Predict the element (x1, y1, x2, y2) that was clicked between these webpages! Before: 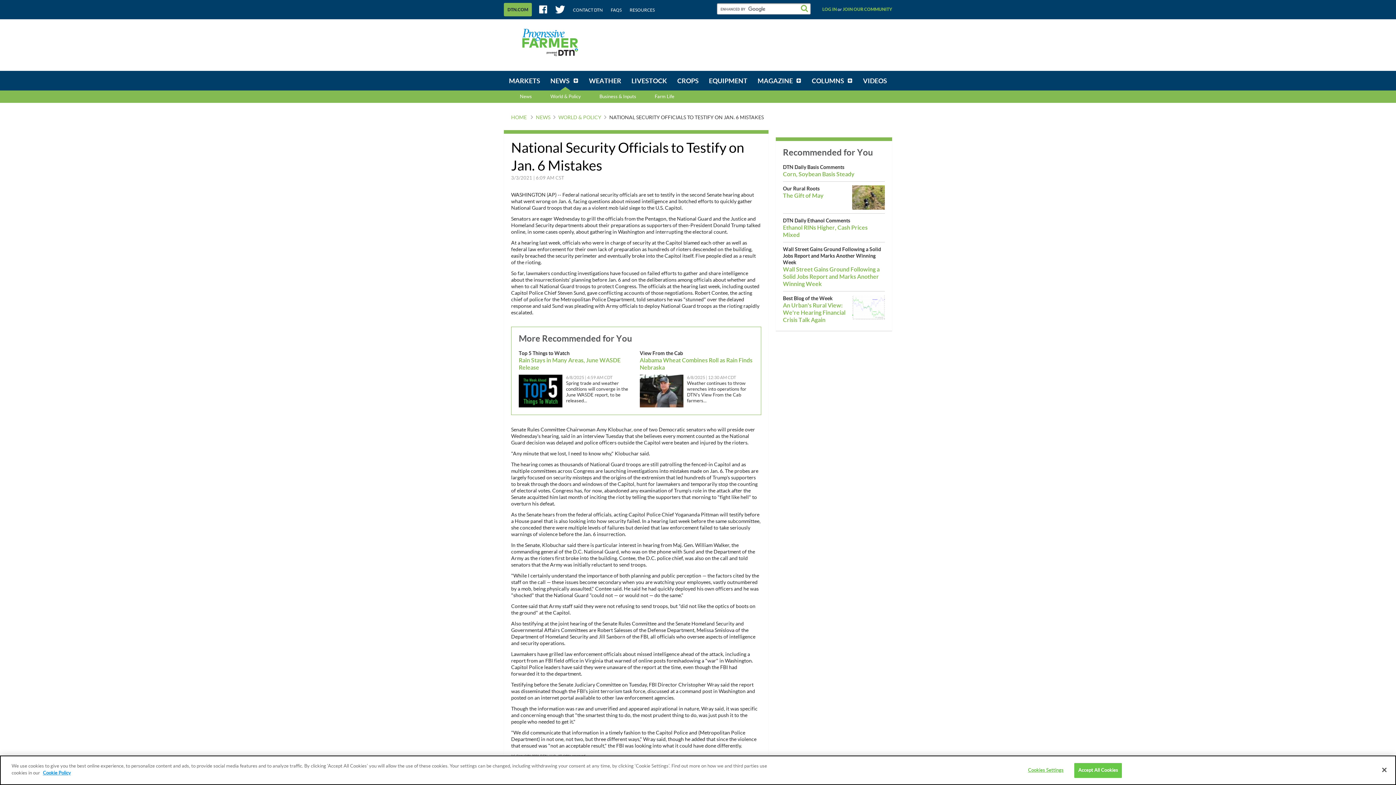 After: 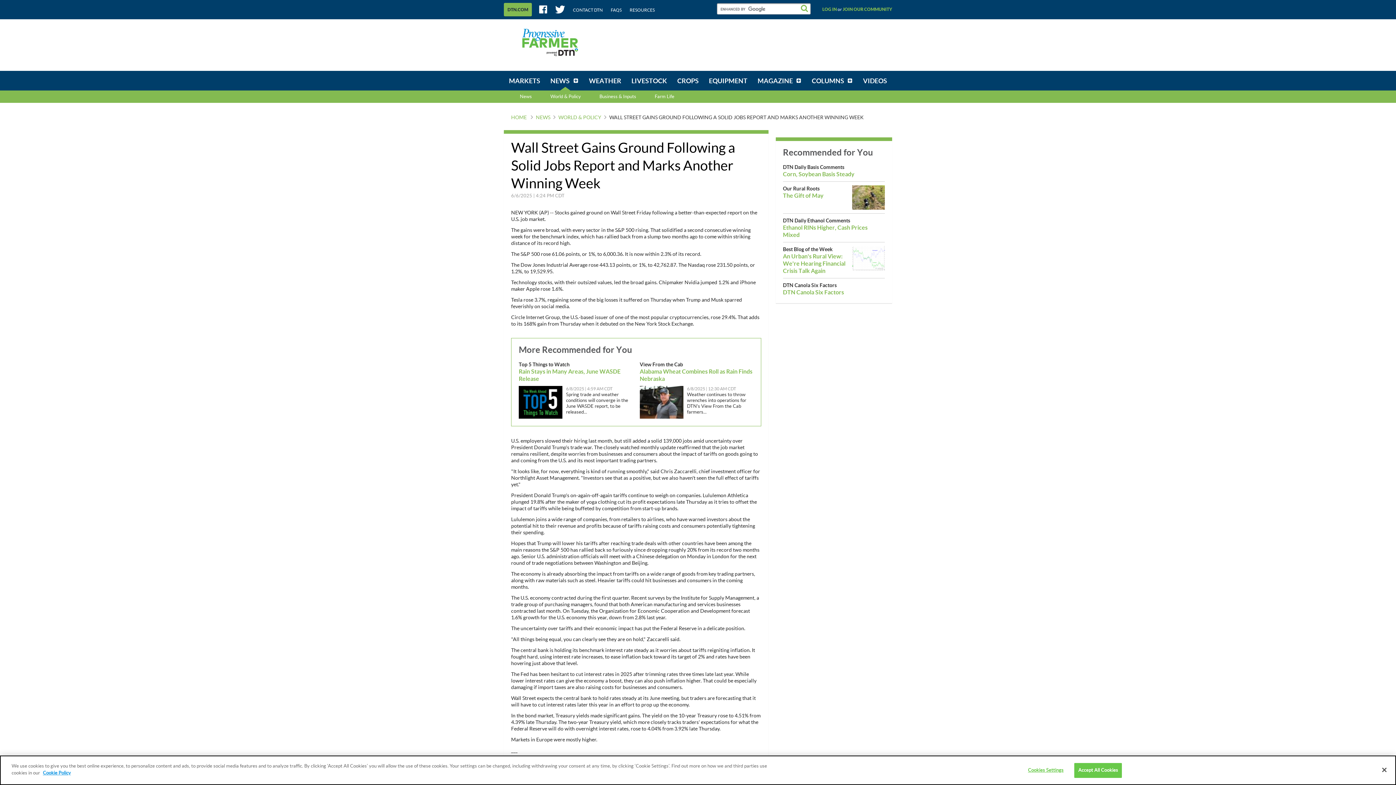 Action: label: Wall Street Gains Ground Following a Solid Jobs Report and Marks Another Winning Week
Wall Street Gains Ground Following a Solid Jobs Report and Marks Another Winning Week bbox: (783, 246, 885, 287)